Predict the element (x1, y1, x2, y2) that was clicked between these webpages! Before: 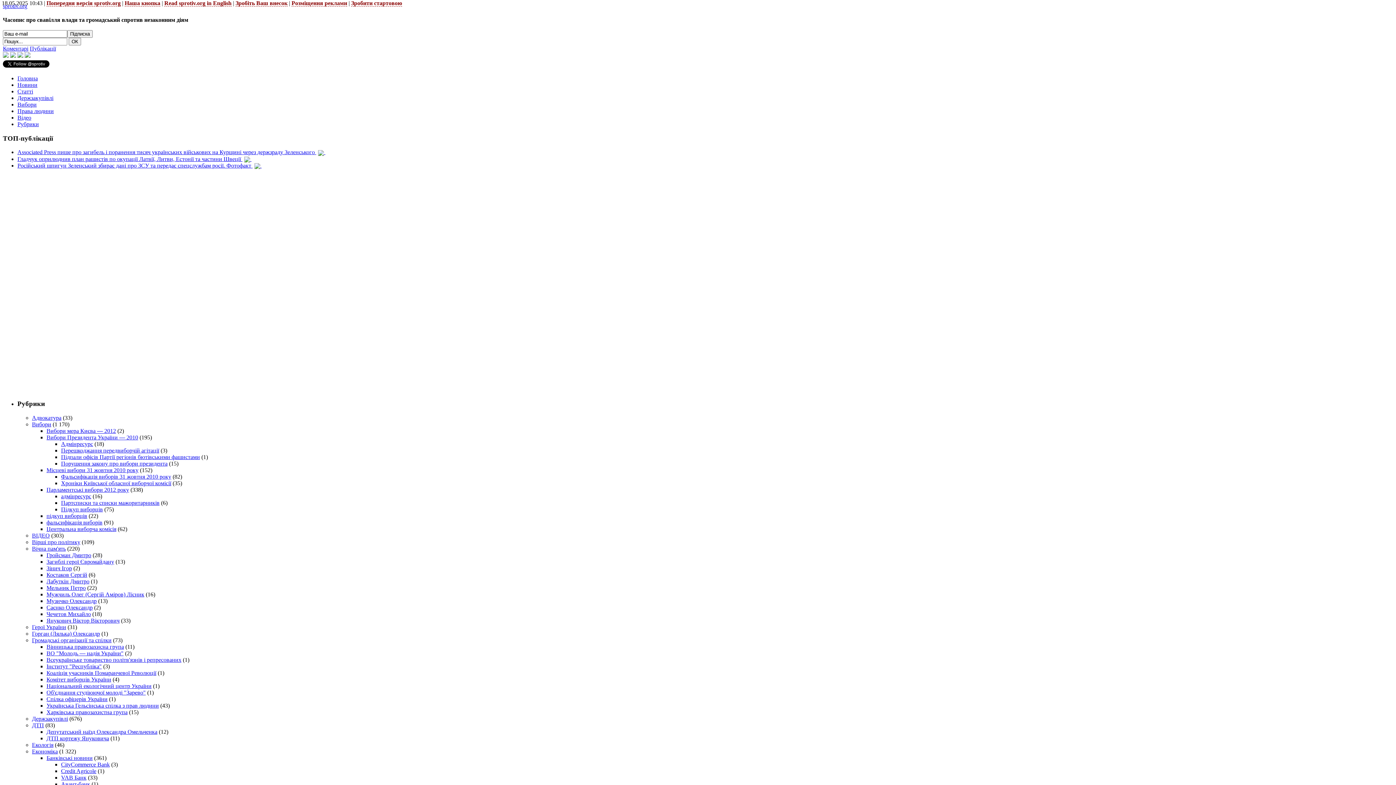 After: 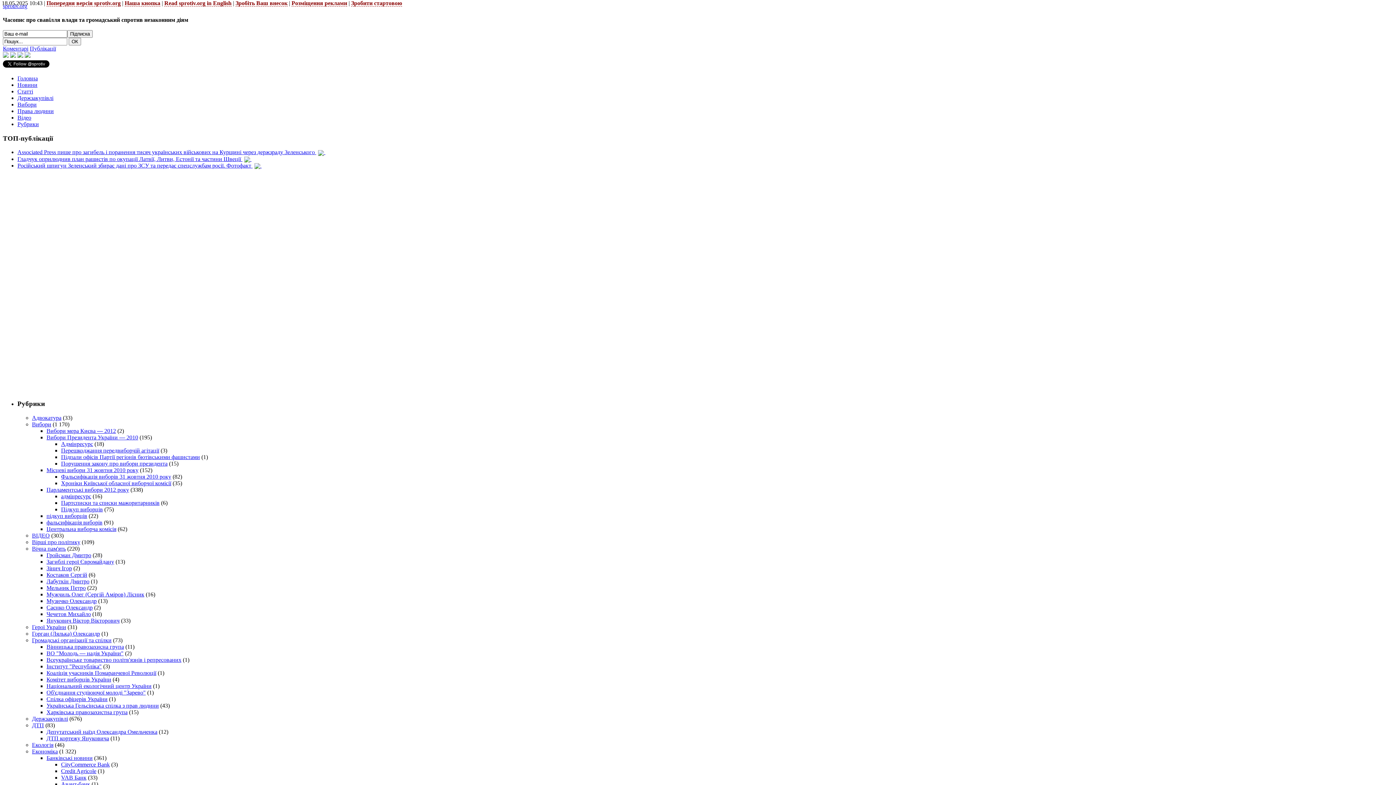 Action: label: Зінич Ігор bbox: (46, 565, 72, 571)